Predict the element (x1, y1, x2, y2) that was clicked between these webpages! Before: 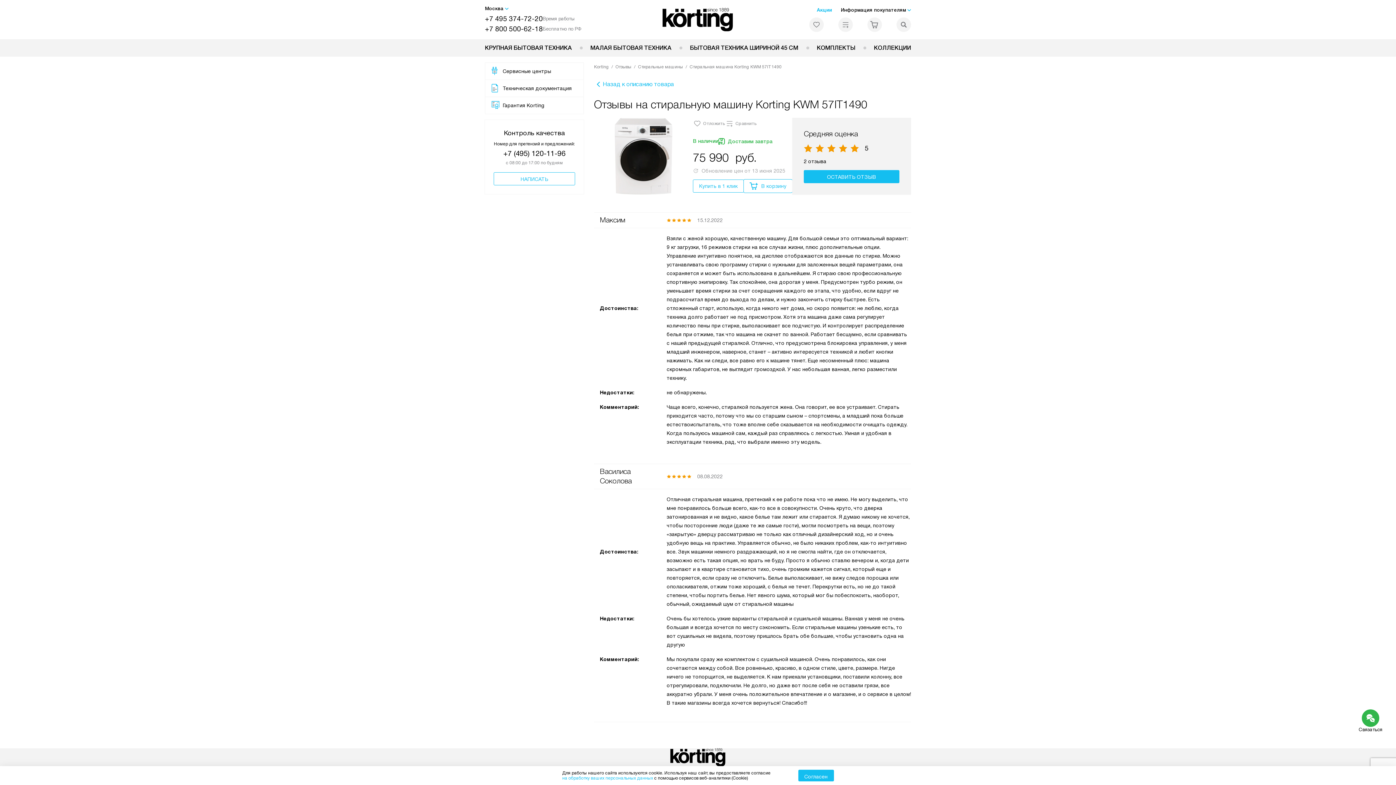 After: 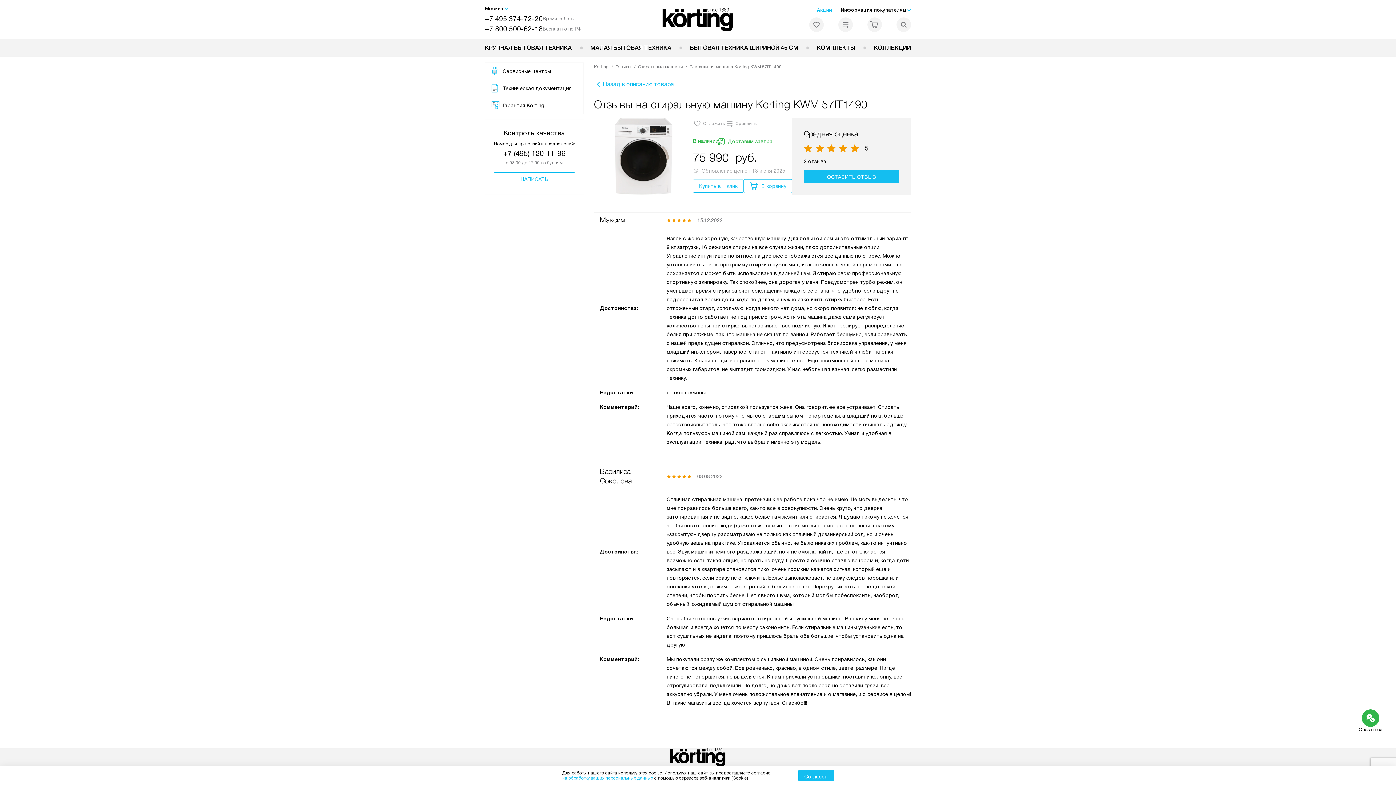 Action: bbox: (485, 14, 542, 23) label: +7 495 374-72-20